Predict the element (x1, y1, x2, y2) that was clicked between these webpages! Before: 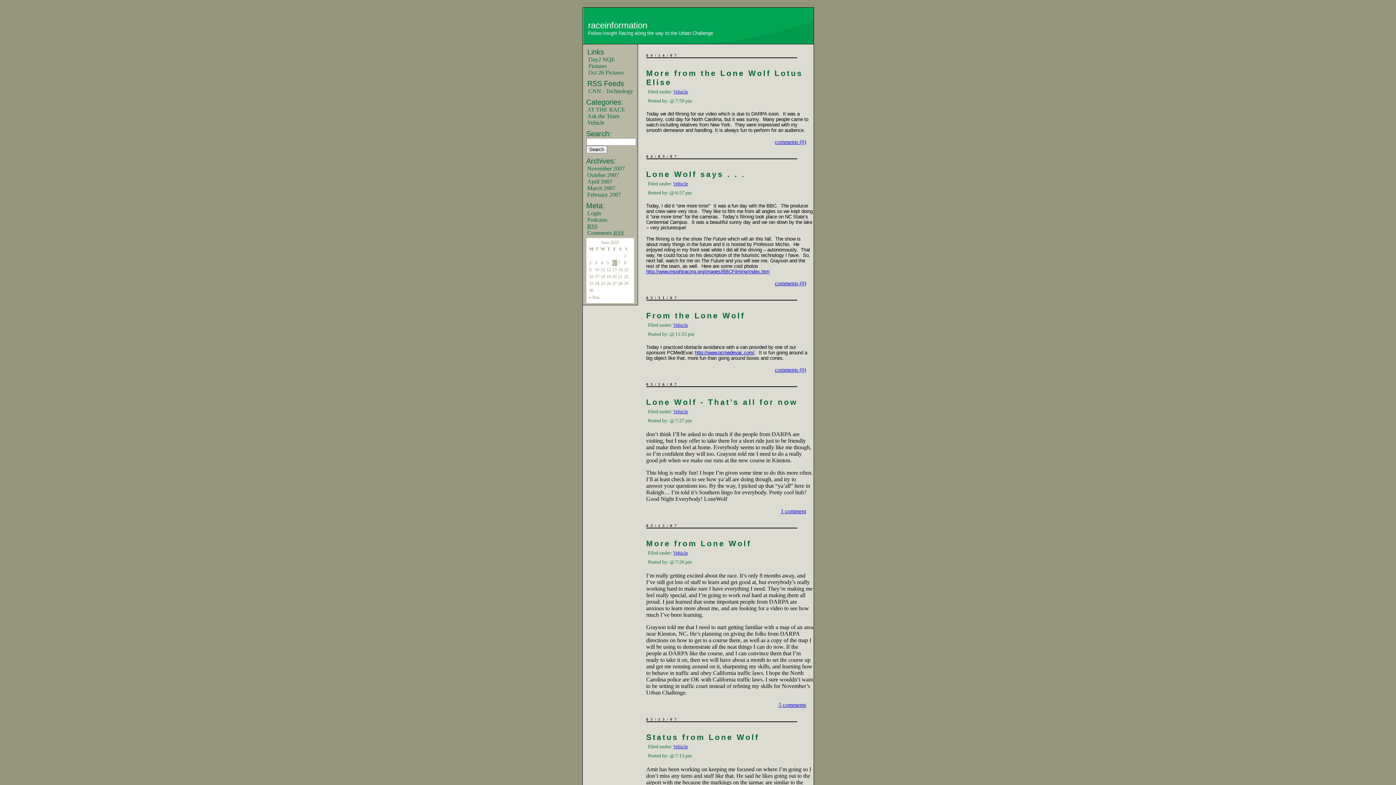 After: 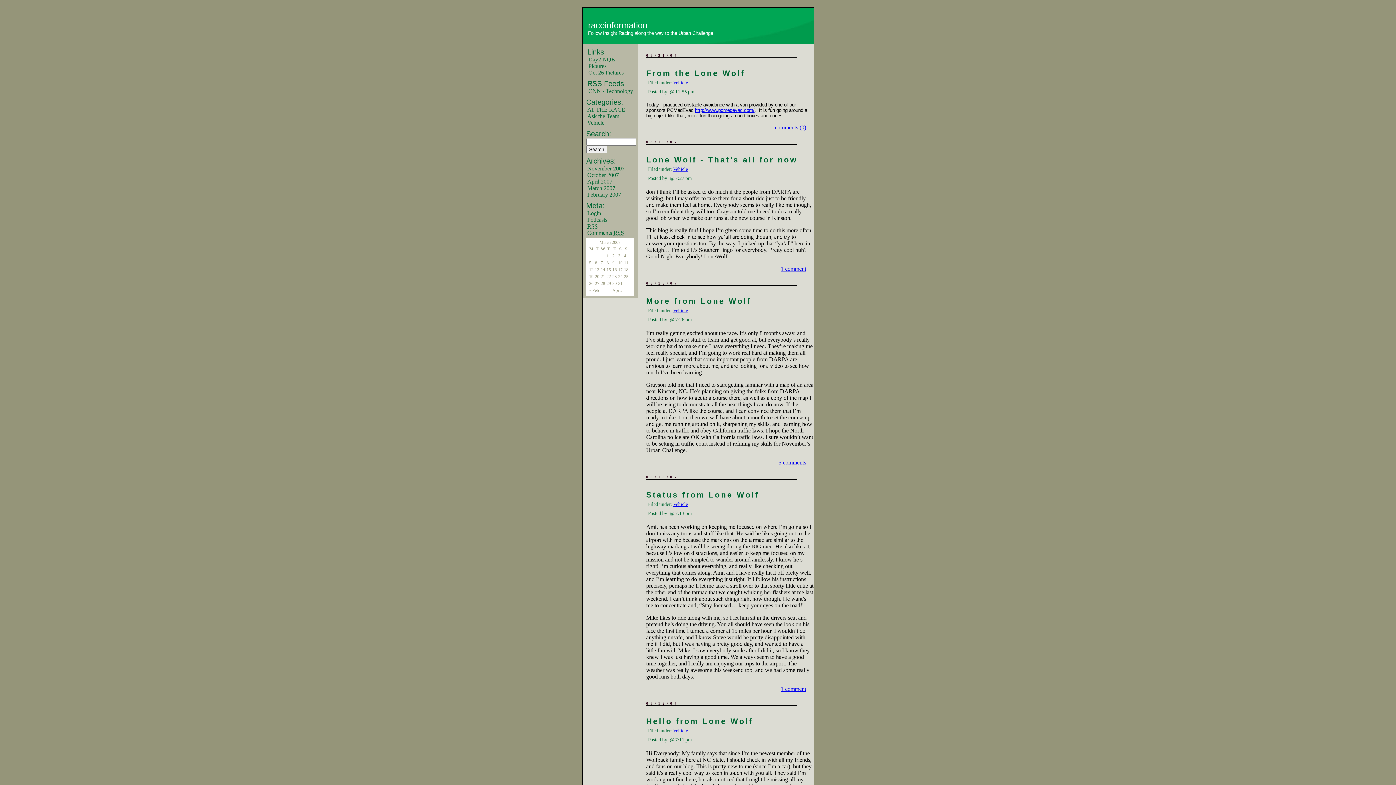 Action: bbox: (587, 185, 615, 191) label: March 2007